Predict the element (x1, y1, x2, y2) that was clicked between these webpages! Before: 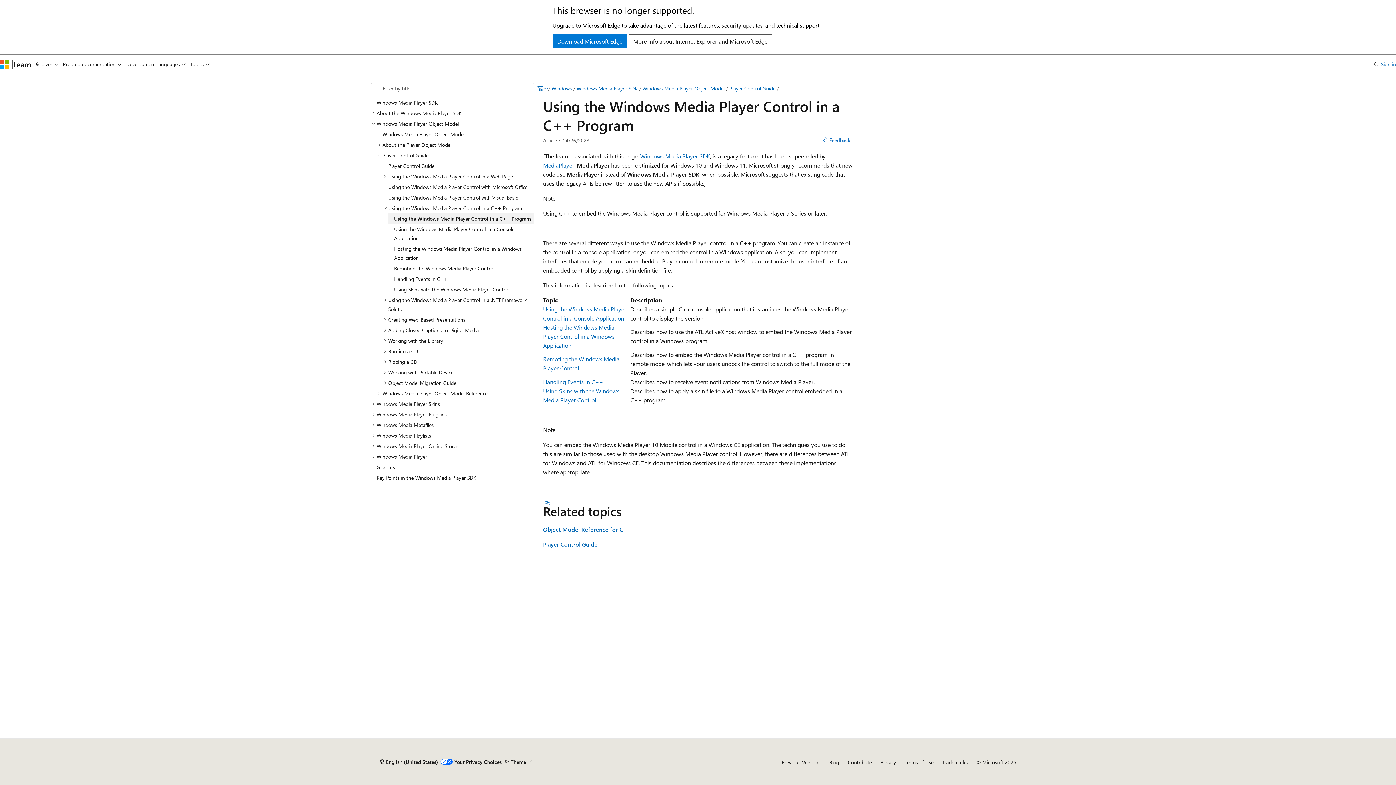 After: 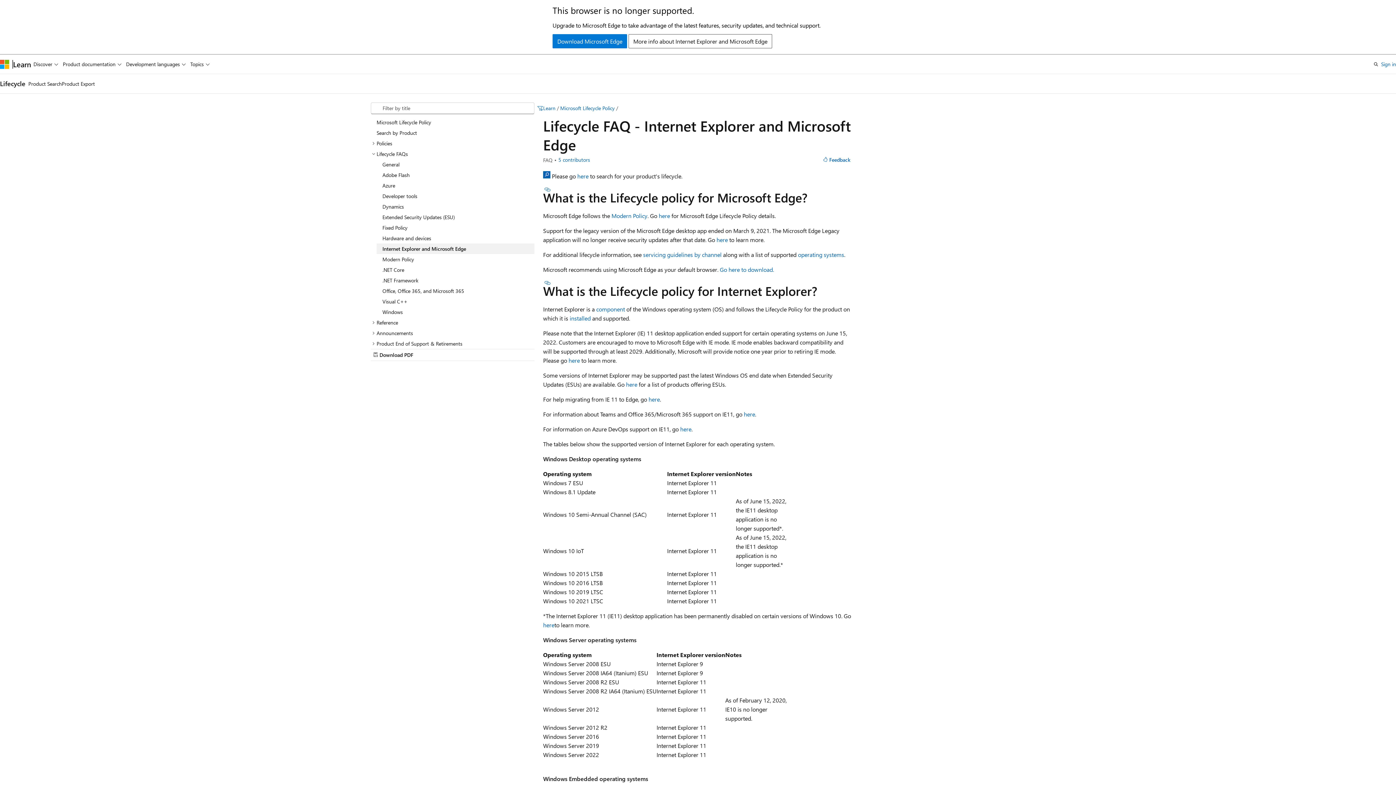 Action: bbox: (628, 34, 772, 48) label: More info about Internet Explorer and Microsoft Edge